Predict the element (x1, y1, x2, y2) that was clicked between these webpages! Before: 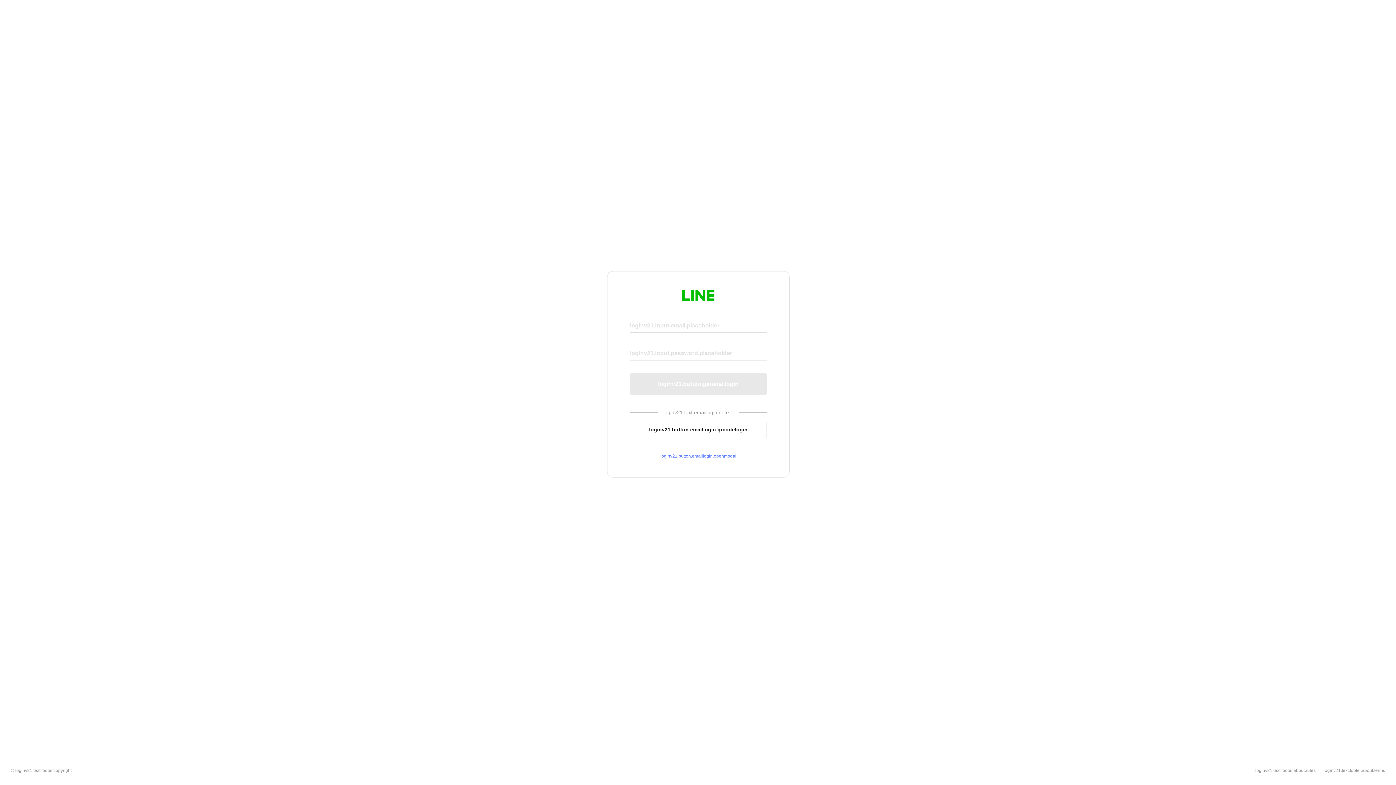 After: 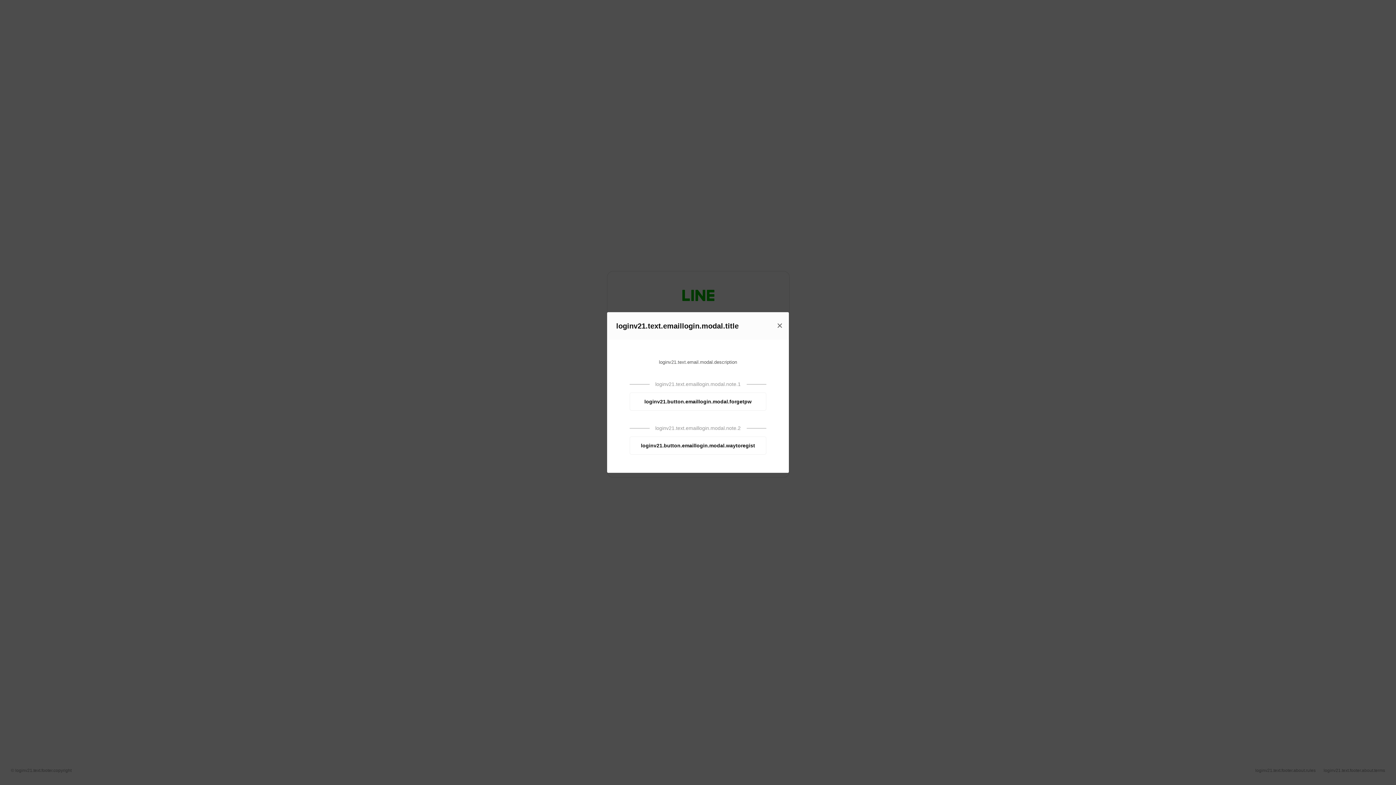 Action: bbox: (630, 453, 766, 459) label: loginv21.button.emaillogin.openmodal